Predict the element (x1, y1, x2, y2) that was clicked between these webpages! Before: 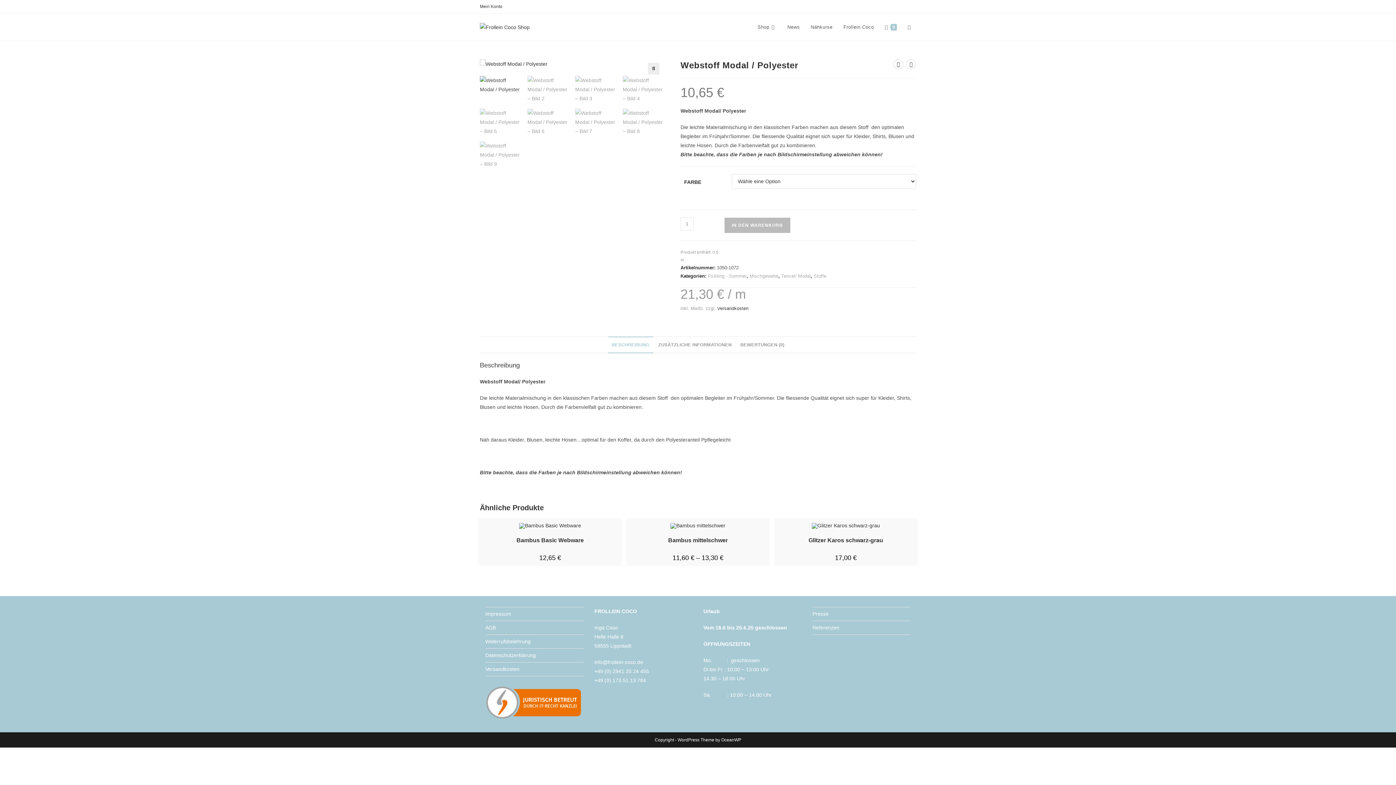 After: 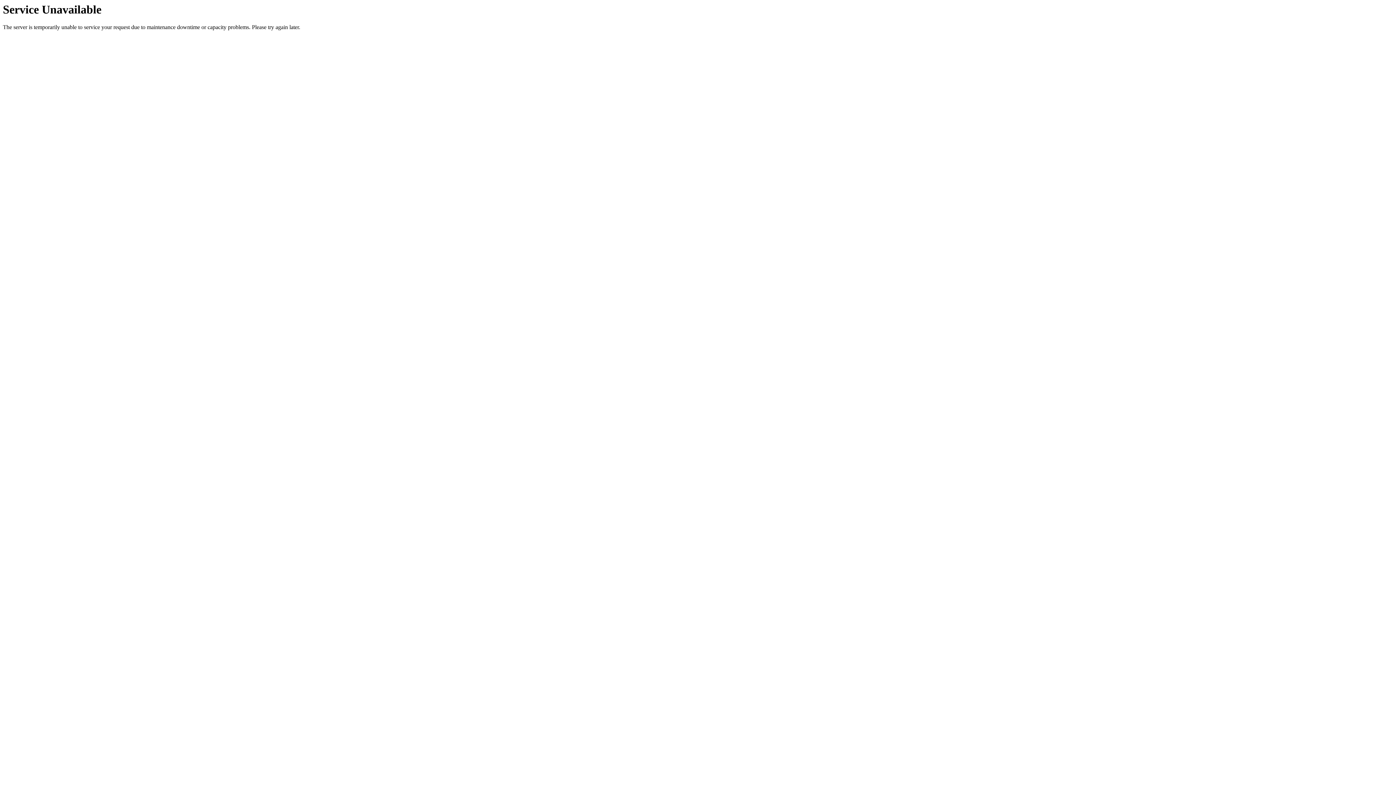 Action: label: Versandkosten bbox: (485, 666, 519, 672)